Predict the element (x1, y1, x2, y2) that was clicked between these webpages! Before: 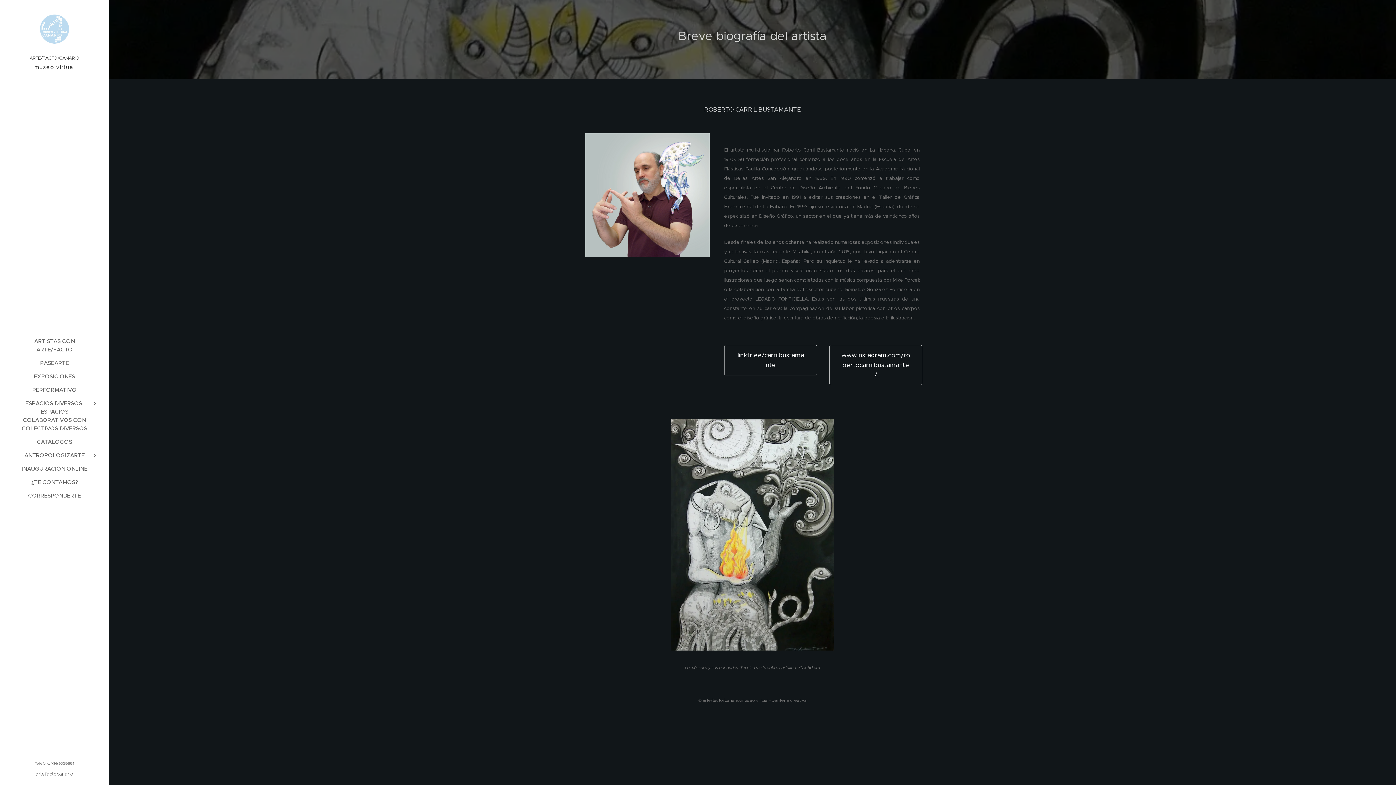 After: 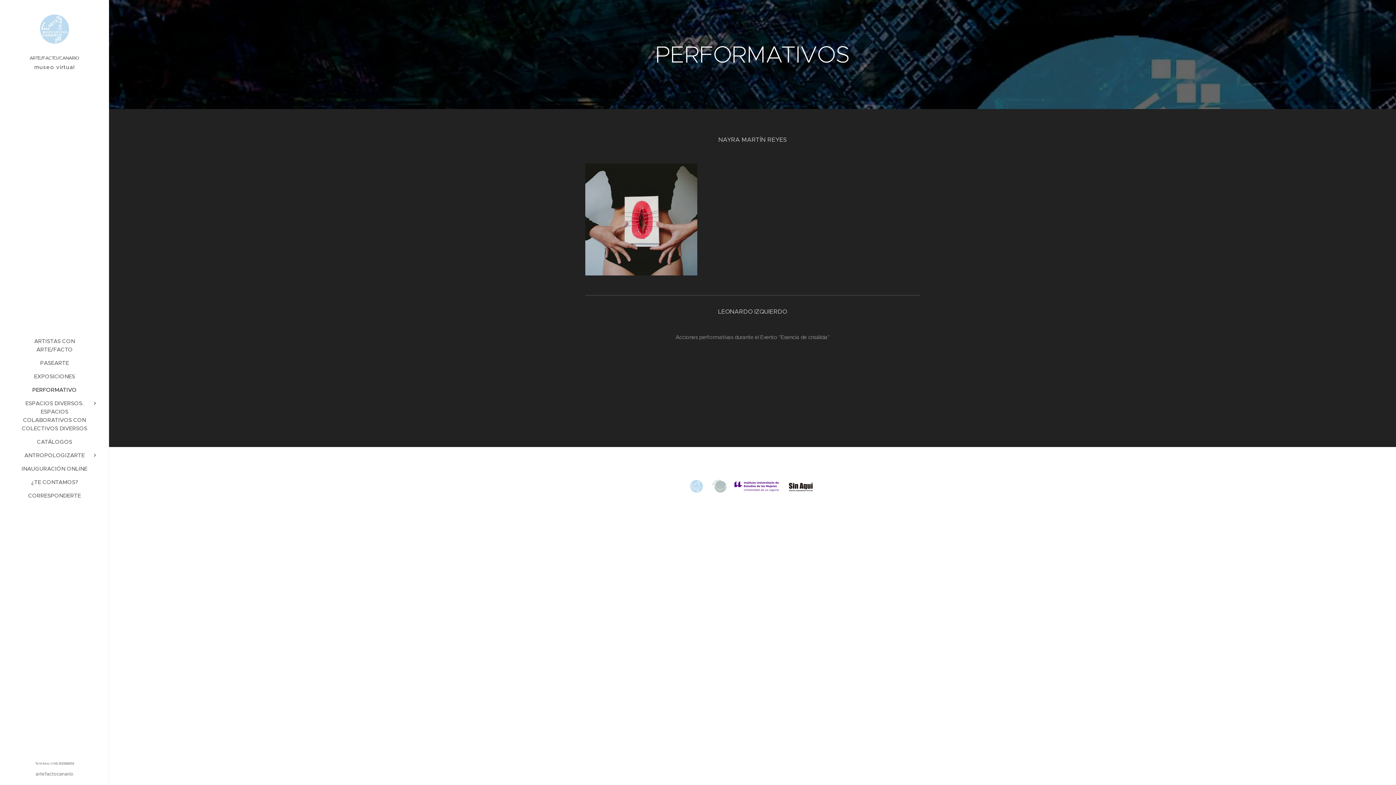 Action: label: PERFORMATIVO bbox: (2, 385, 106, 394)